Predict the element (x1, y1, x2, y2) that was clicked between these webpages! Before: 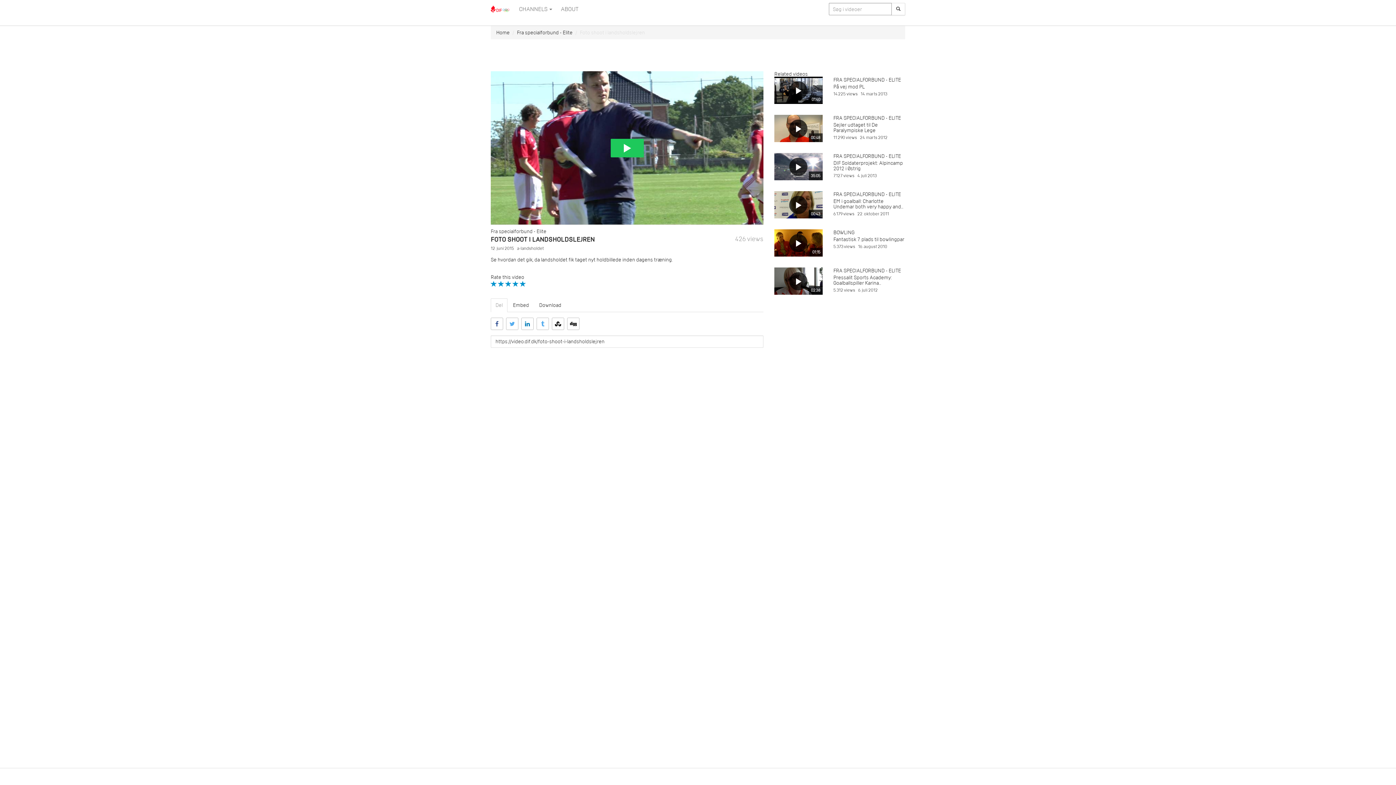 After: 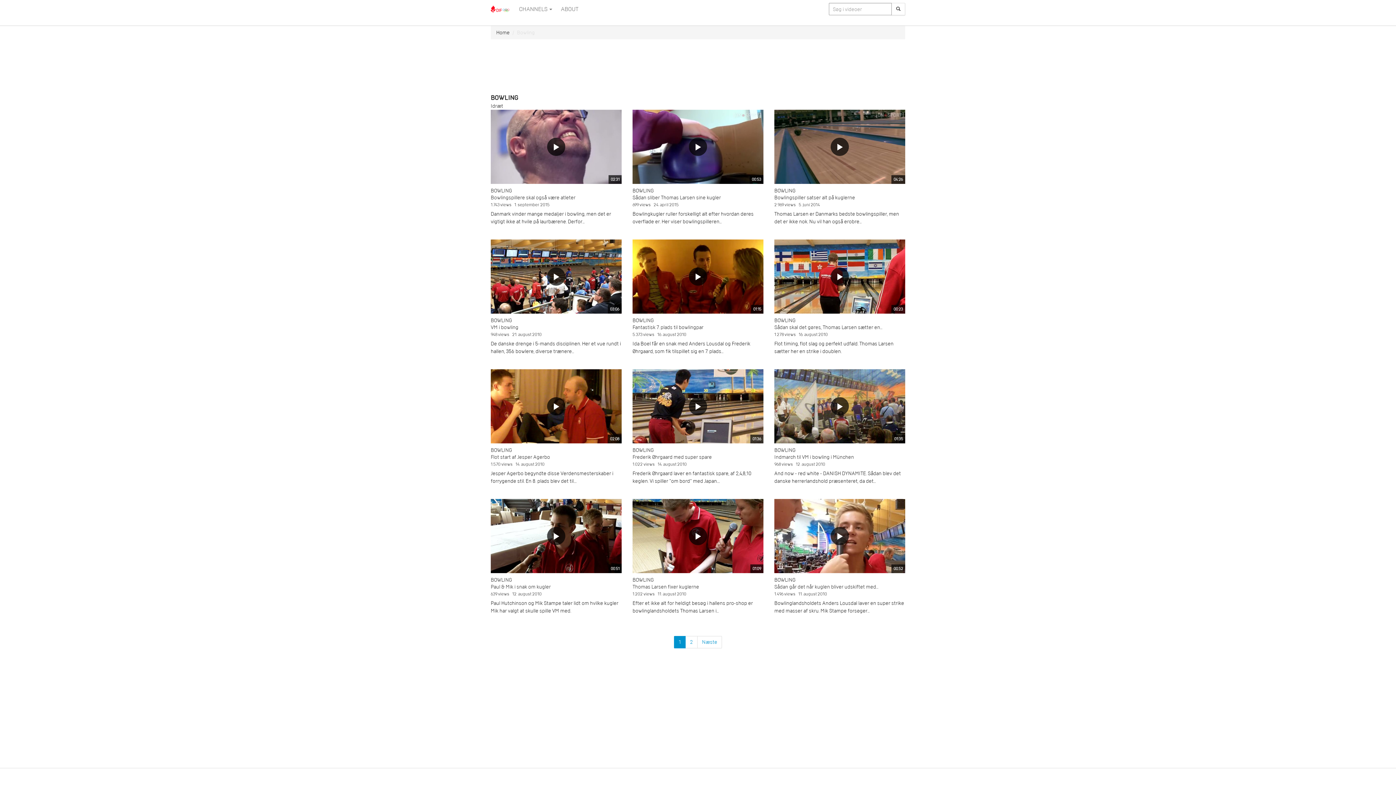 Action: bbox: (833, 229, 854, 236) label: BOWLING